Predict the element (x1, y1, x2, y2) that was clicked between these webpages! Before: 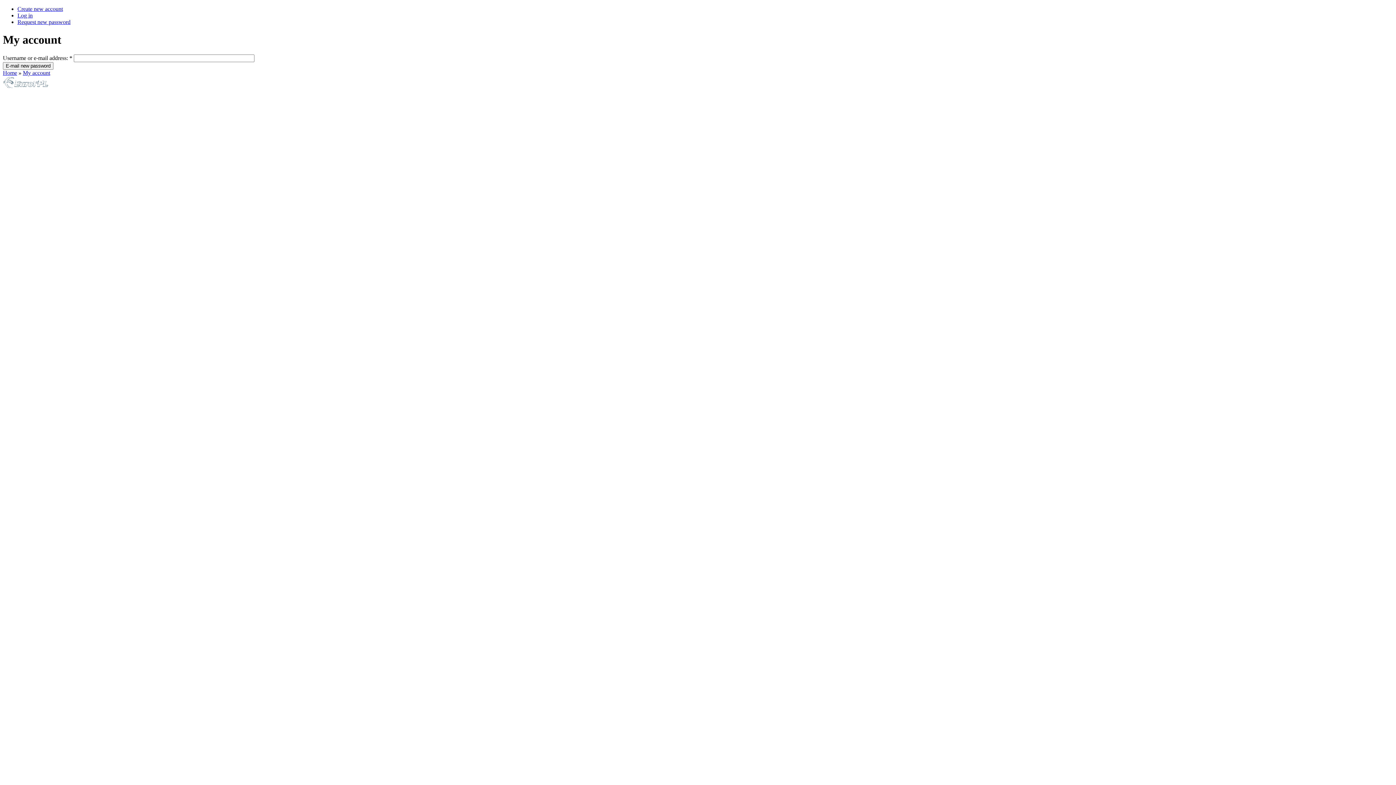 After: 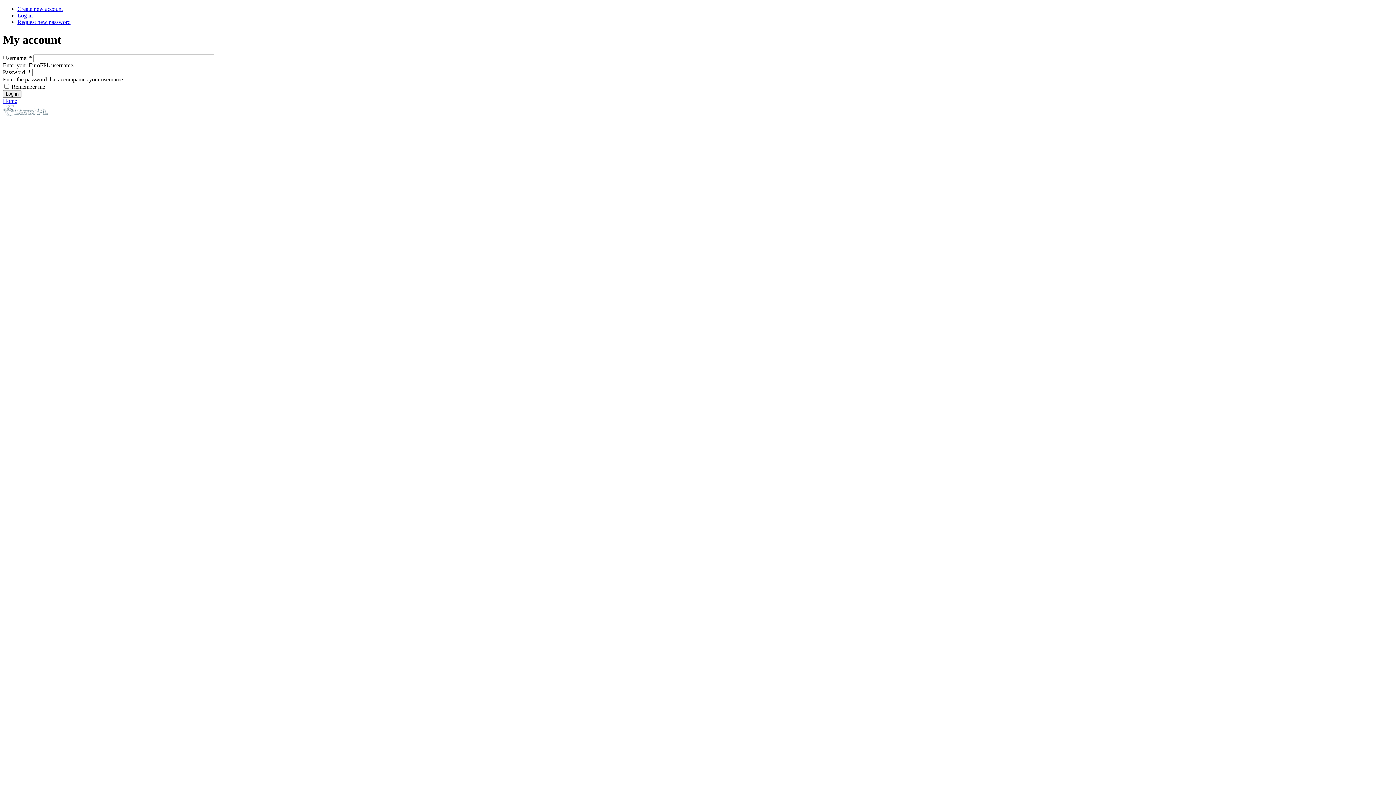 Action: bbox: (22, 69, 50, 75) label: My account